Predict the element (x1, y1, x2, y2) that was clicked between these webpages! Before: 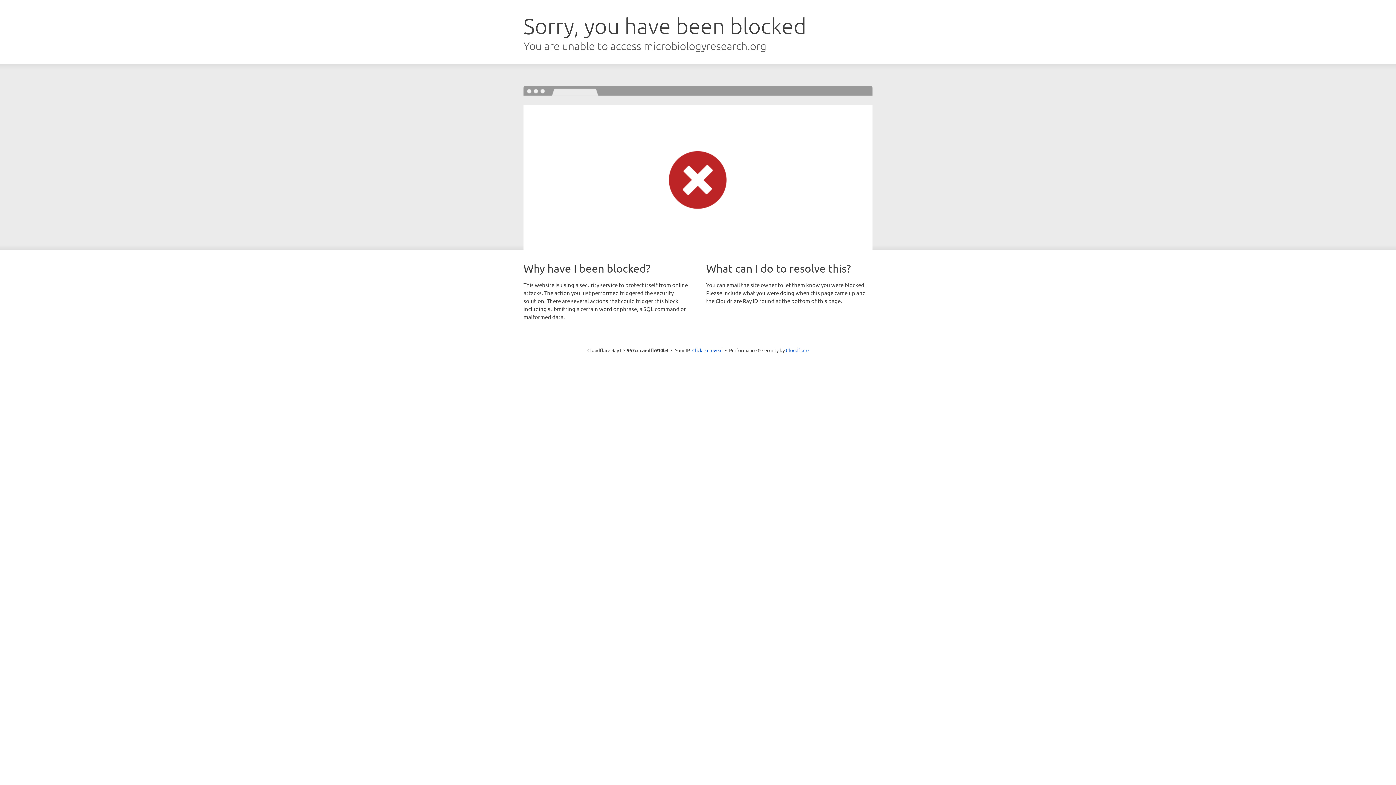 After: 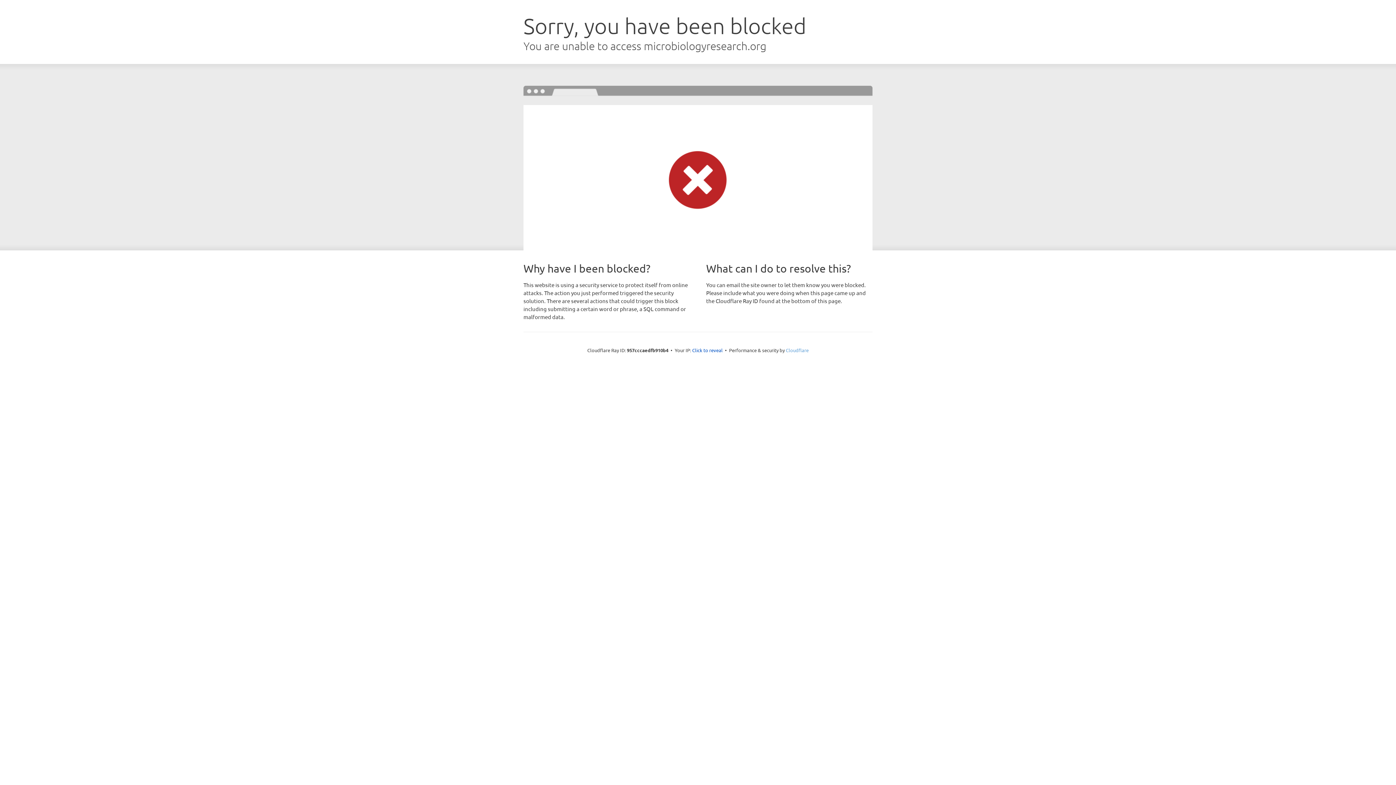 Action: label: Cloudflare bbox: (786, 347, 808, 353)